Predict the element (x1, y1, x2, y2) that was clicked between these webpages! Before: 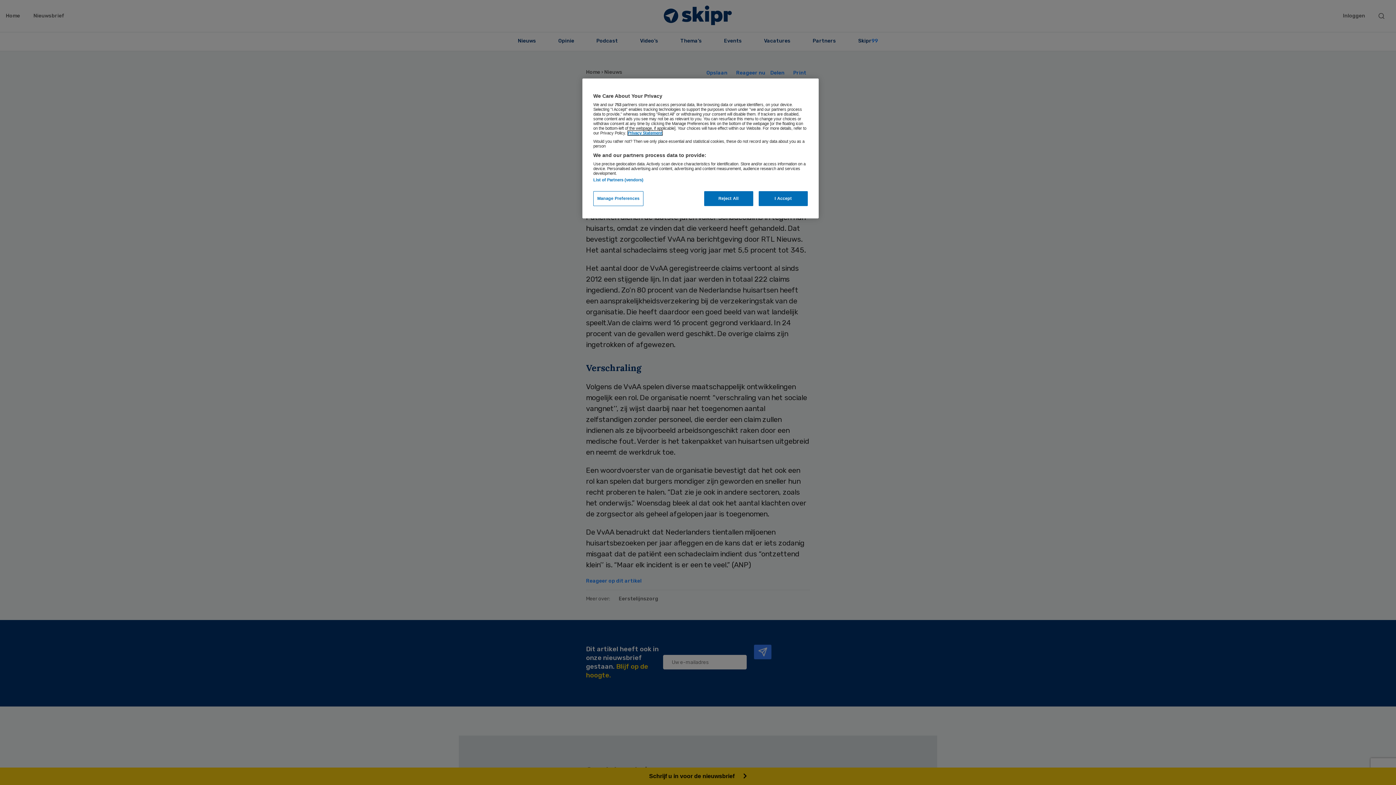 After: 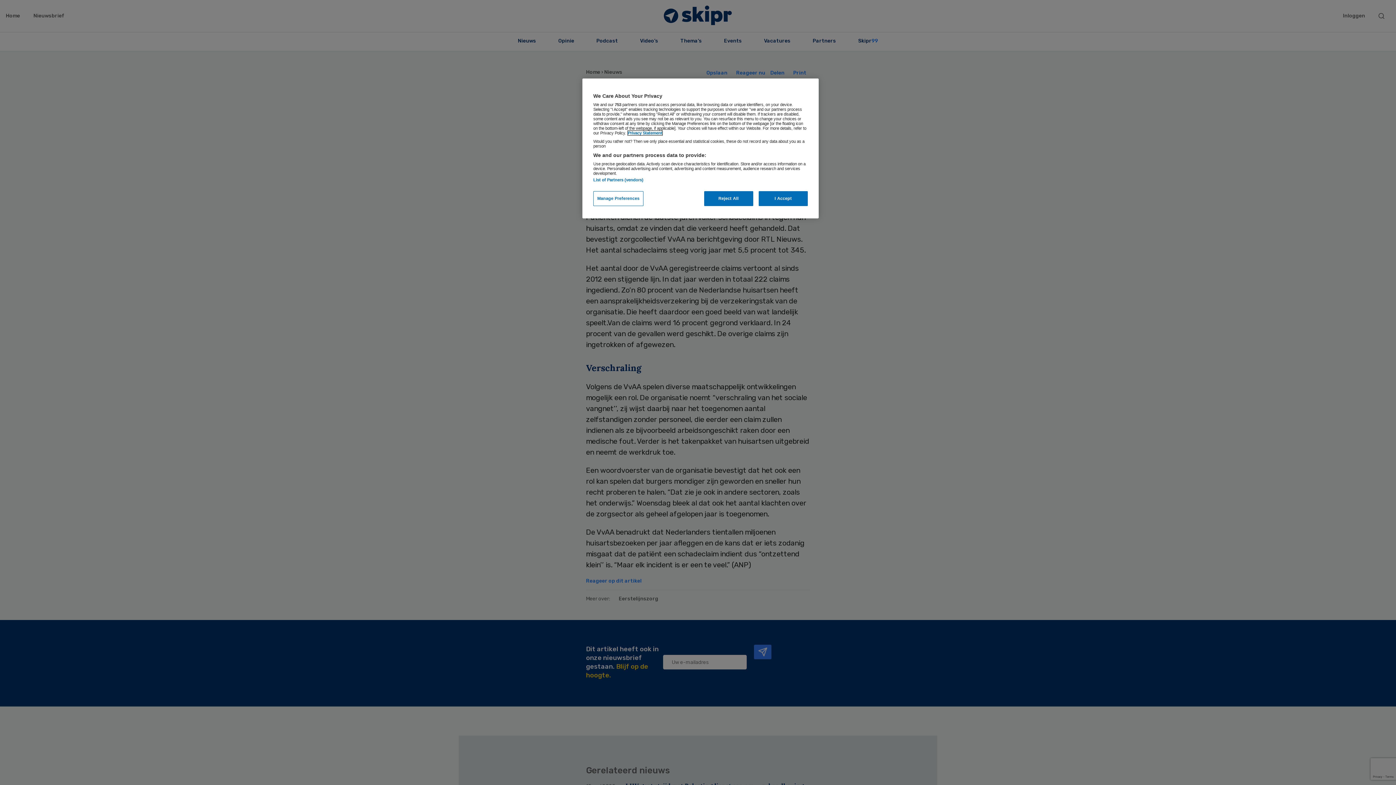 Action: bbox: (628, 130, 662, 135) label: More information about your privacy, opens in a new tab